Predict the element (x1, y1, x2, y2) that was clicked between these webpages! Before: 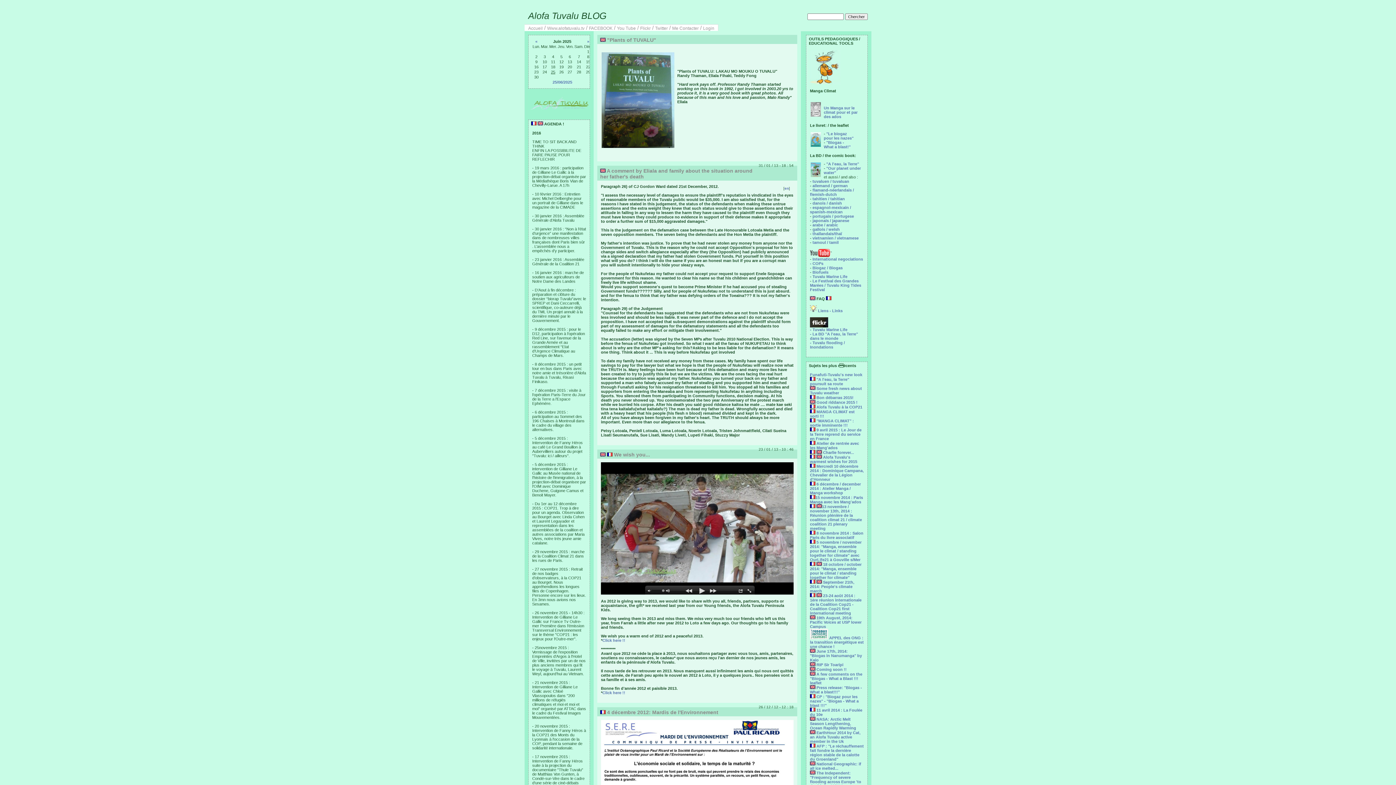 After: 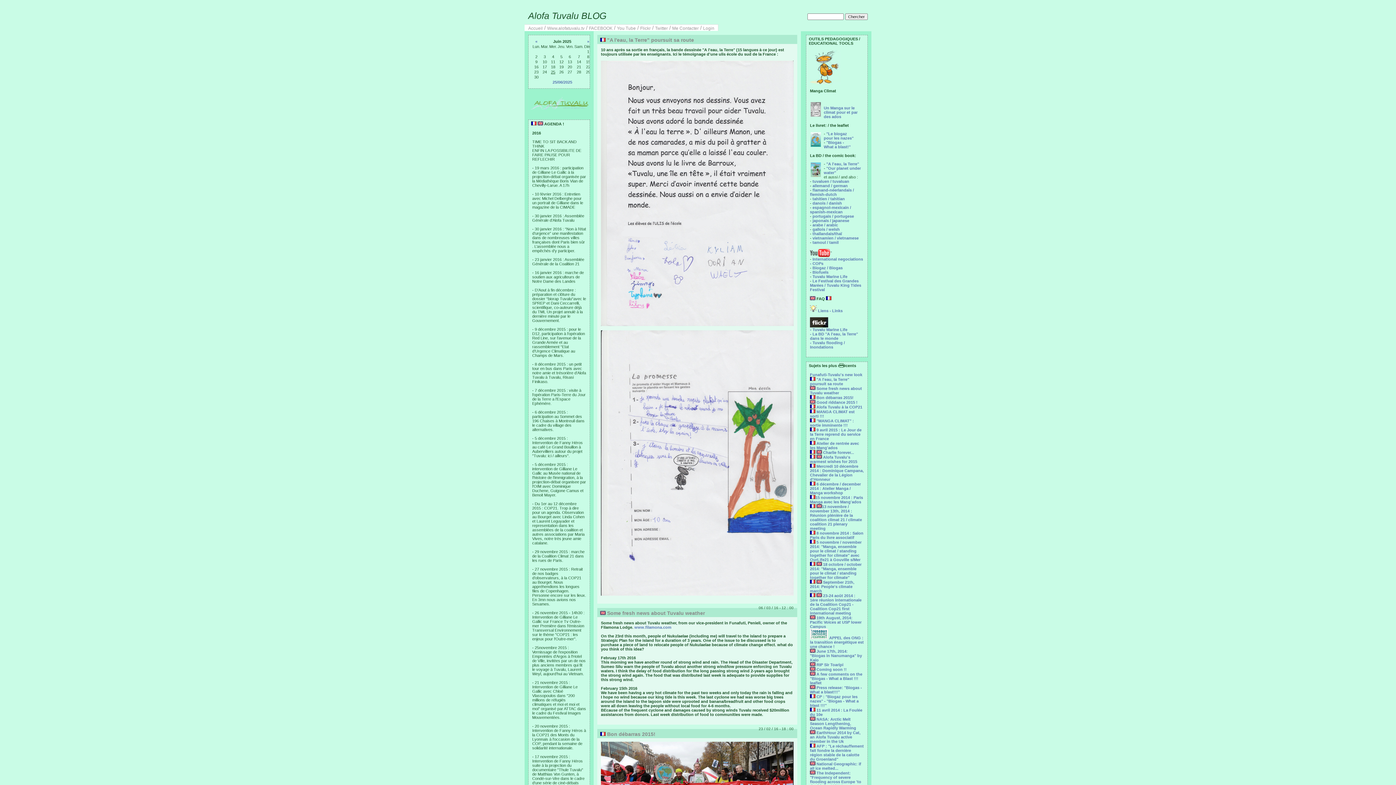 Action: label:  "A l'eau, la Terre" poursuit sa route bbox: (810, 377, 849, 386)